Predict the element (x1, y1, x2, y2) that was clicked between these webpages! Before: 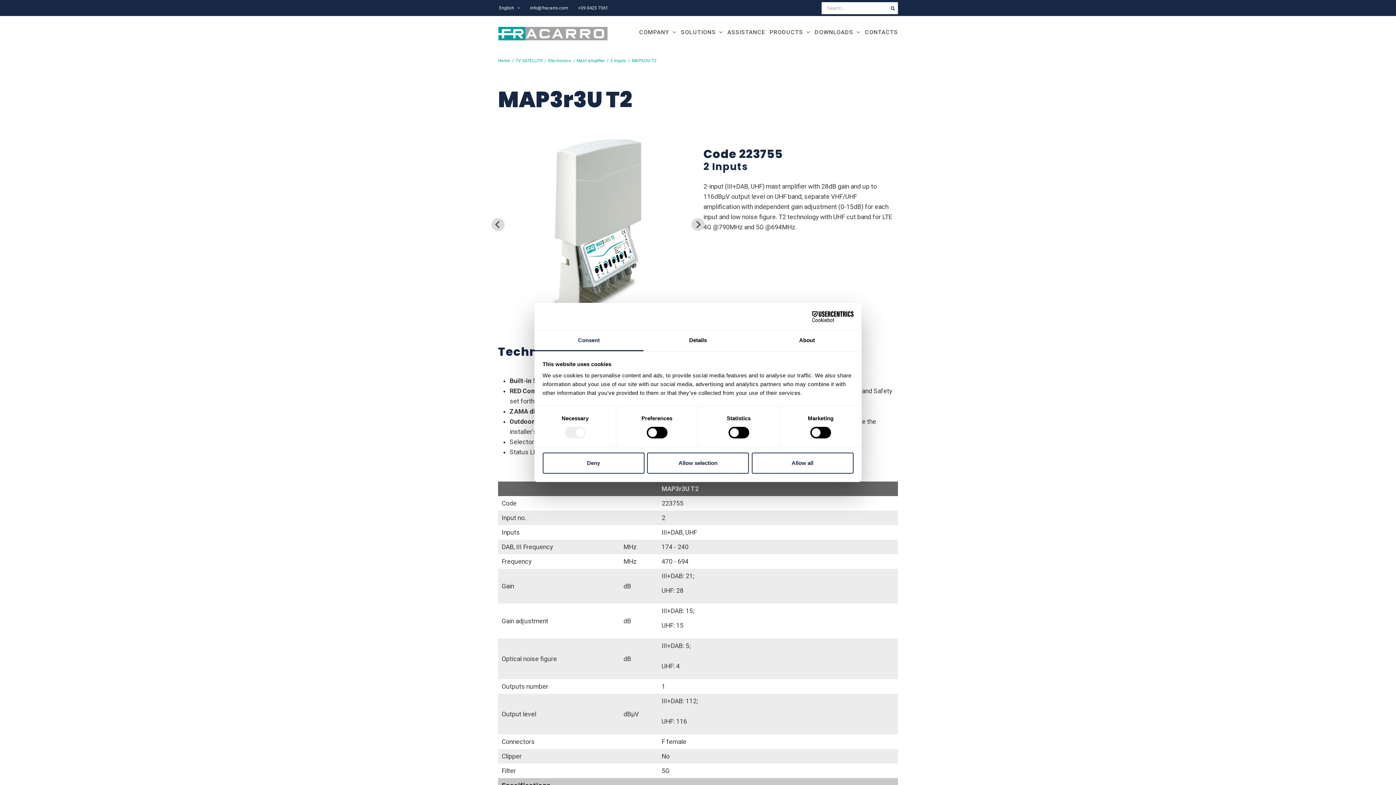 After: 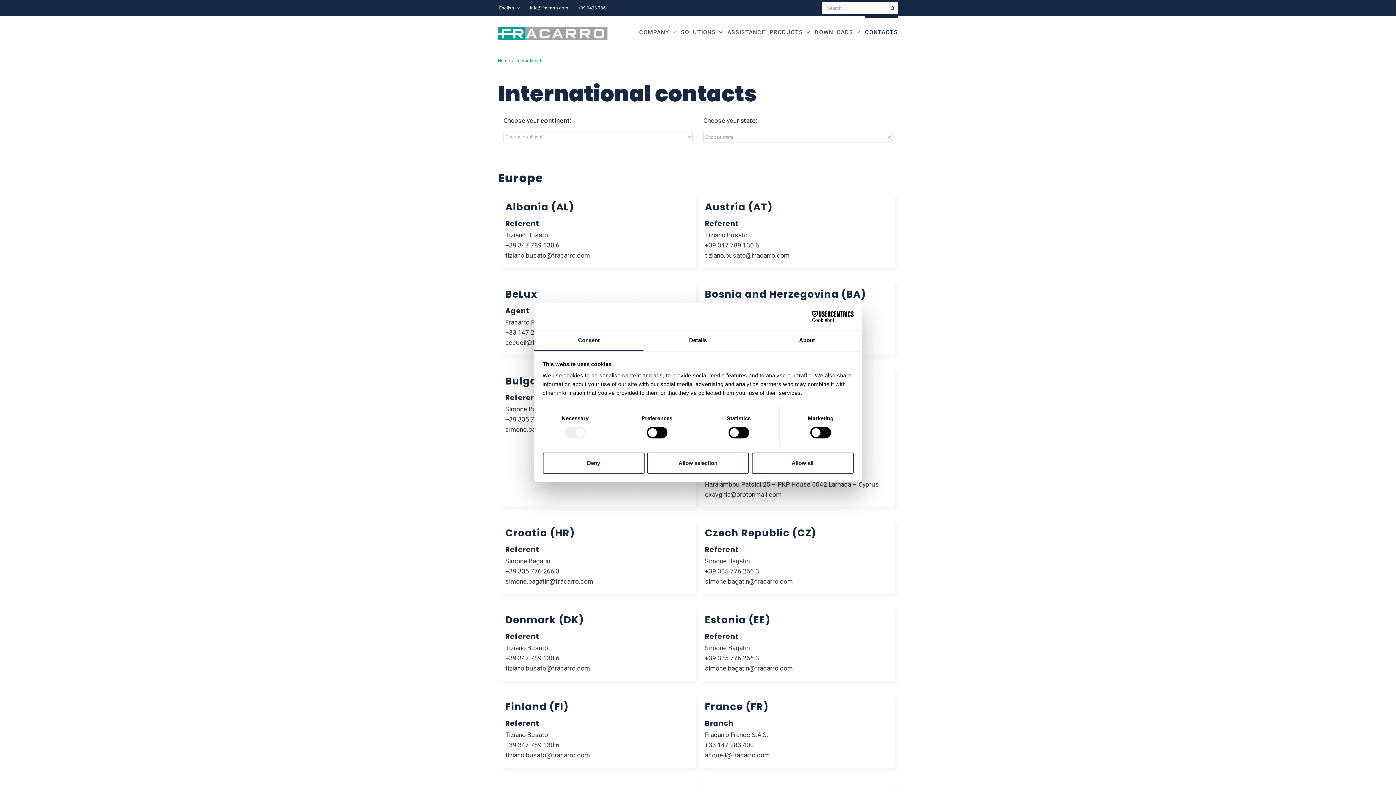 Action: bbox: (865, 16, 898, 46) label: CONTACTS